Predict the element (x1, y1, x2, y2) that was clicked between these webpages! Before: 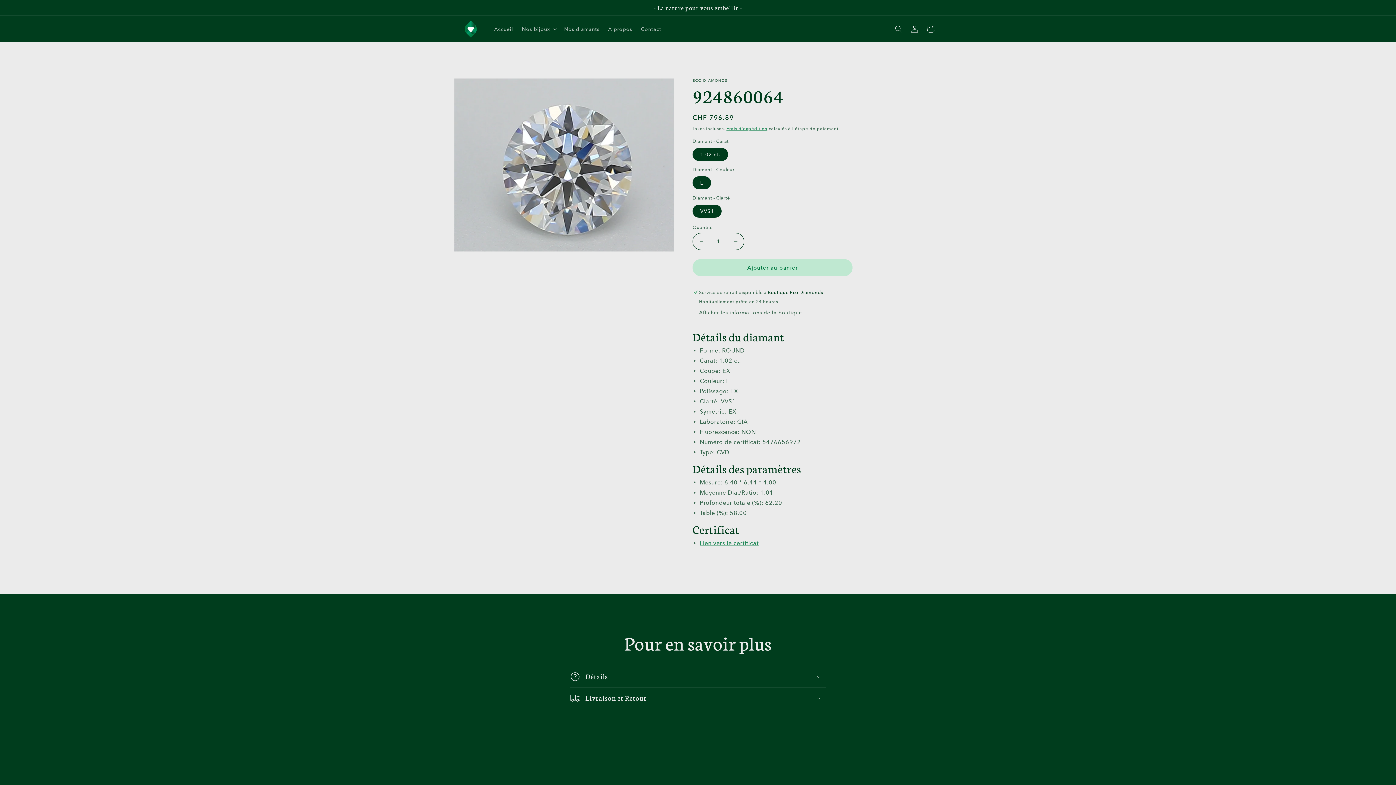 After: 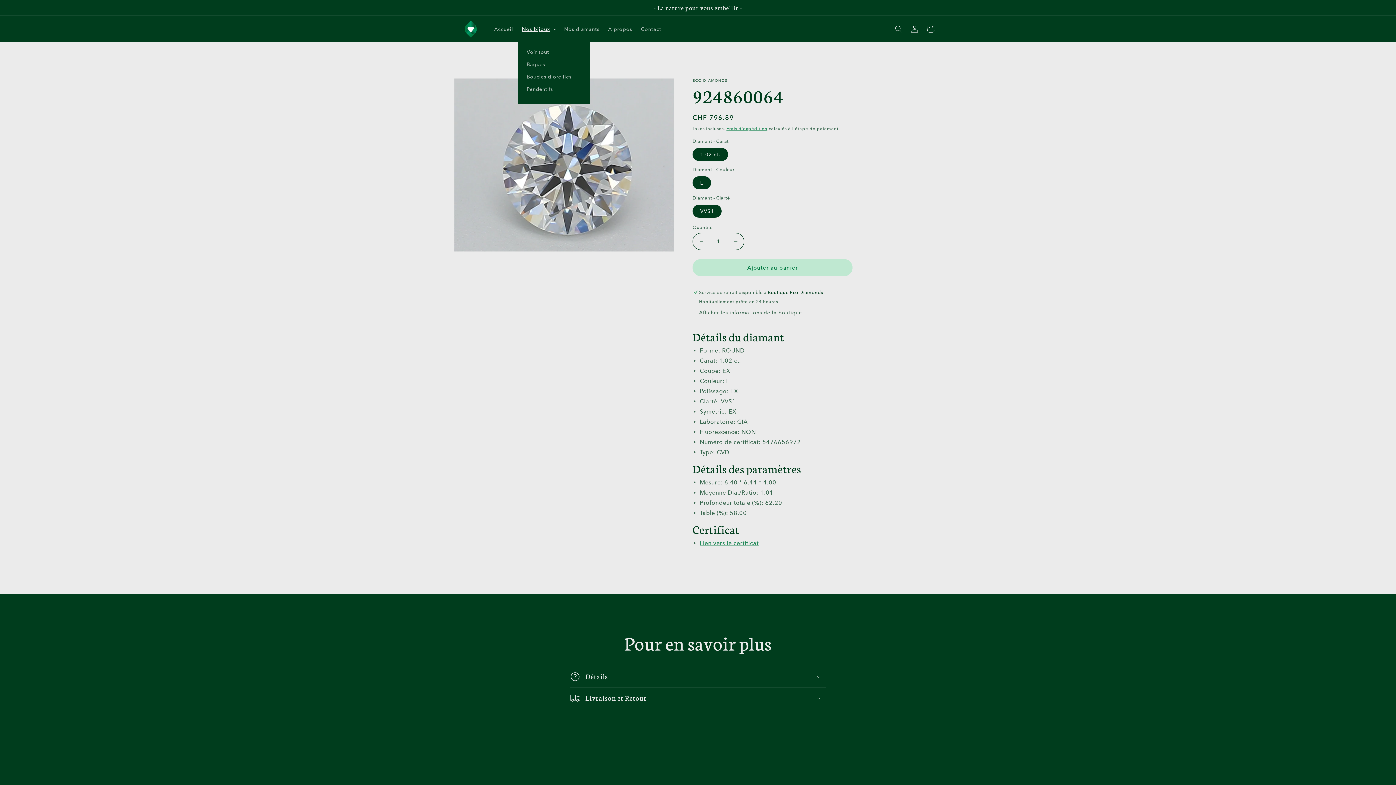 Action: bbox: (517, 21, 559, 36) label: Nos bijoux